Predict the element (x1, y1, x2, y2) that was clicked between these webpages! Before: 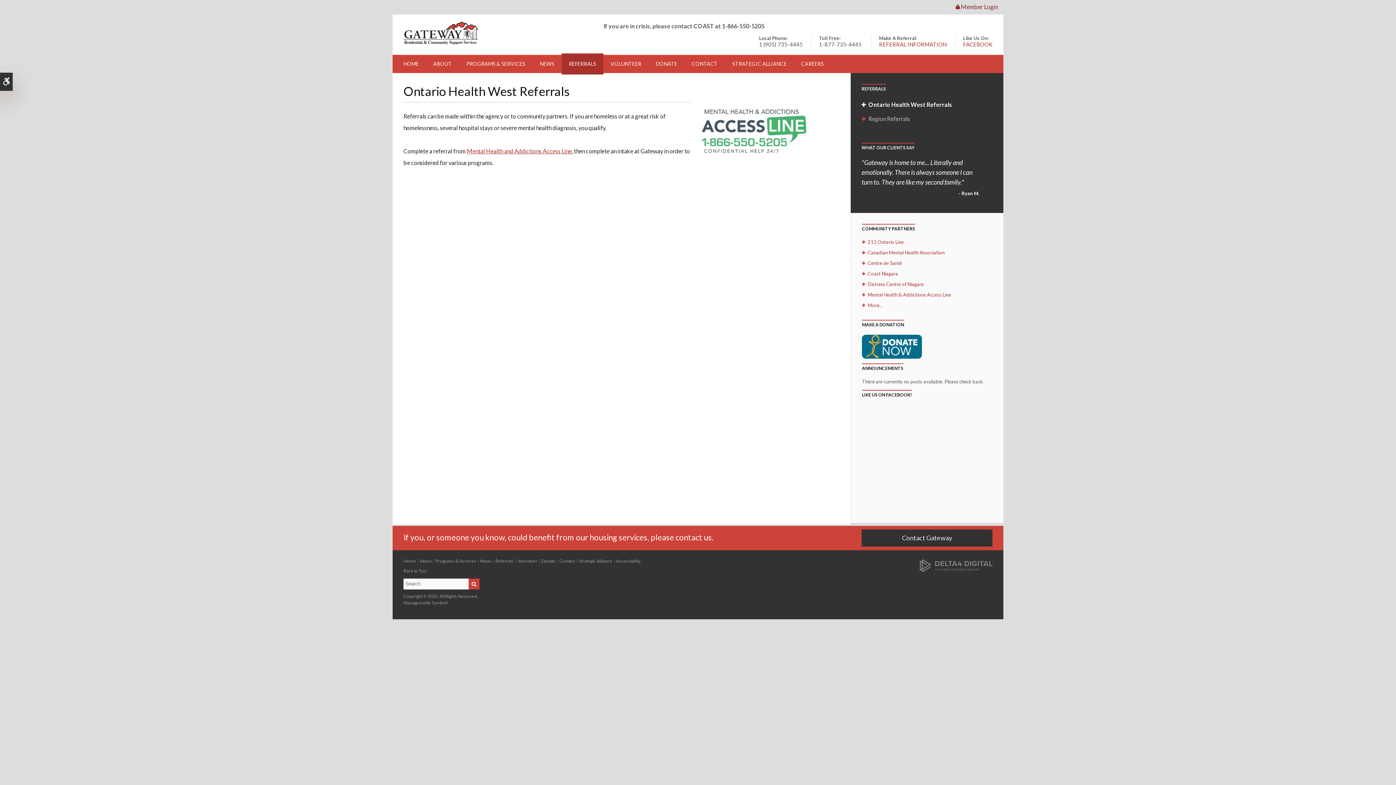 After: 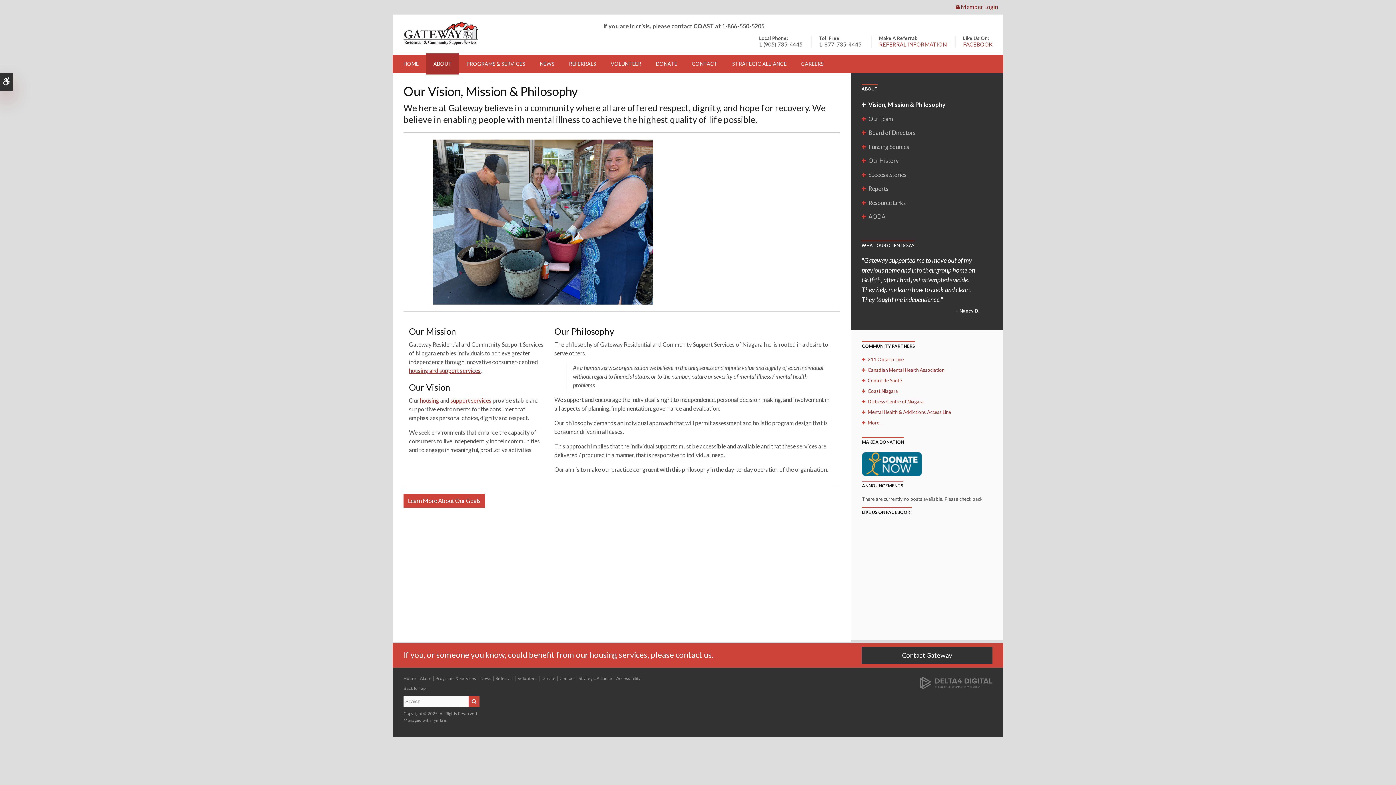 Action: bbox: (420, 558, 431, 563) label: About